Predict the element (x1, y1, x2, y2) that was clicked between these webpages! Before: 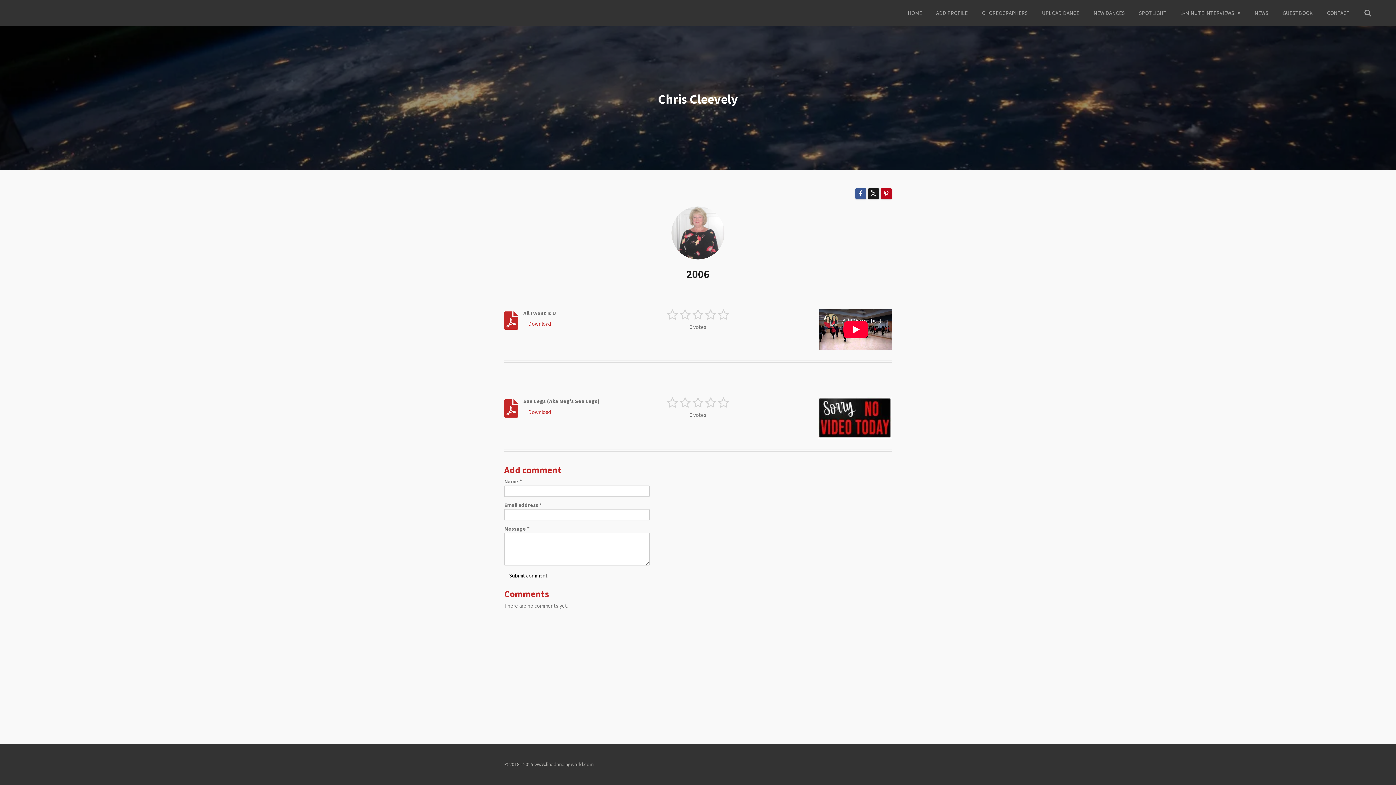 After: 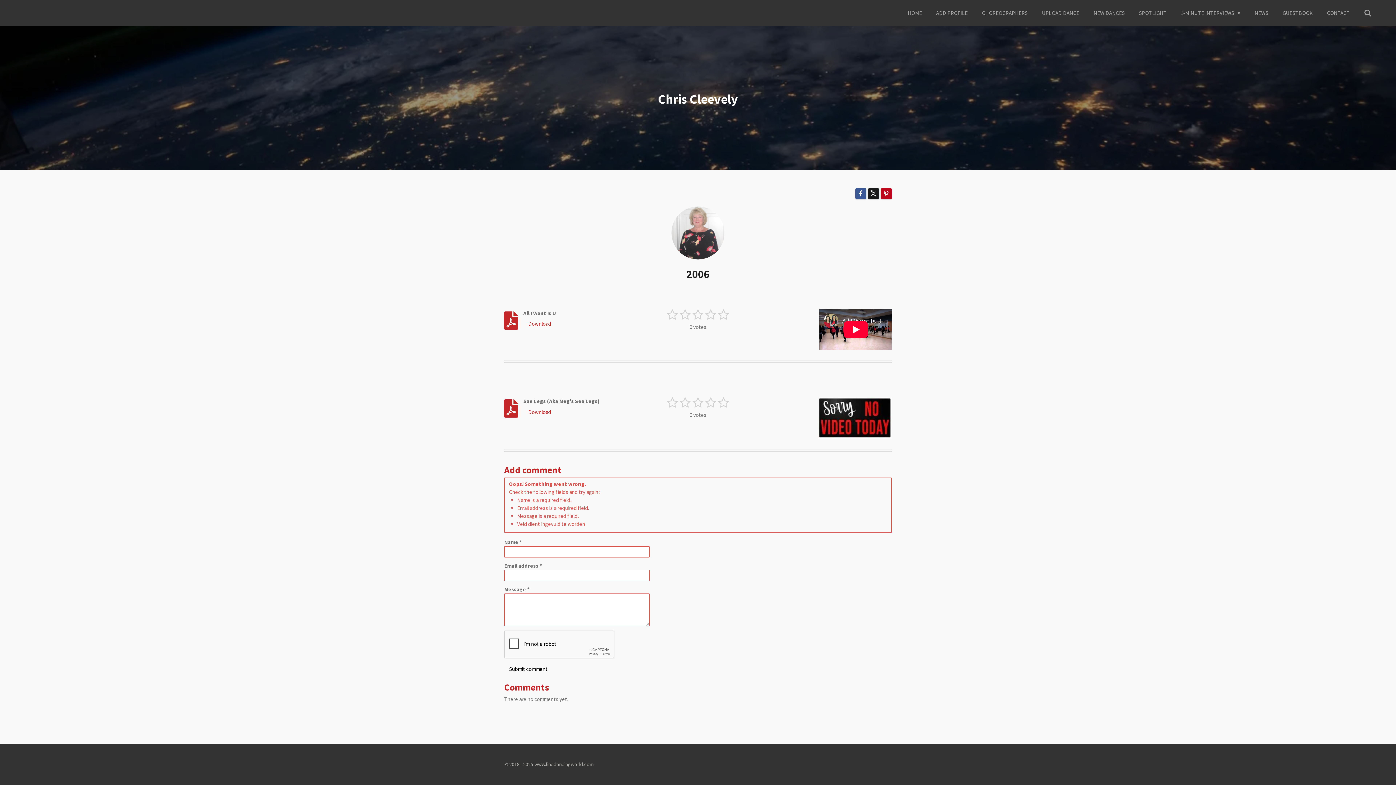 Action: bbox: (504, 570, 552, 581) label: Submit comment